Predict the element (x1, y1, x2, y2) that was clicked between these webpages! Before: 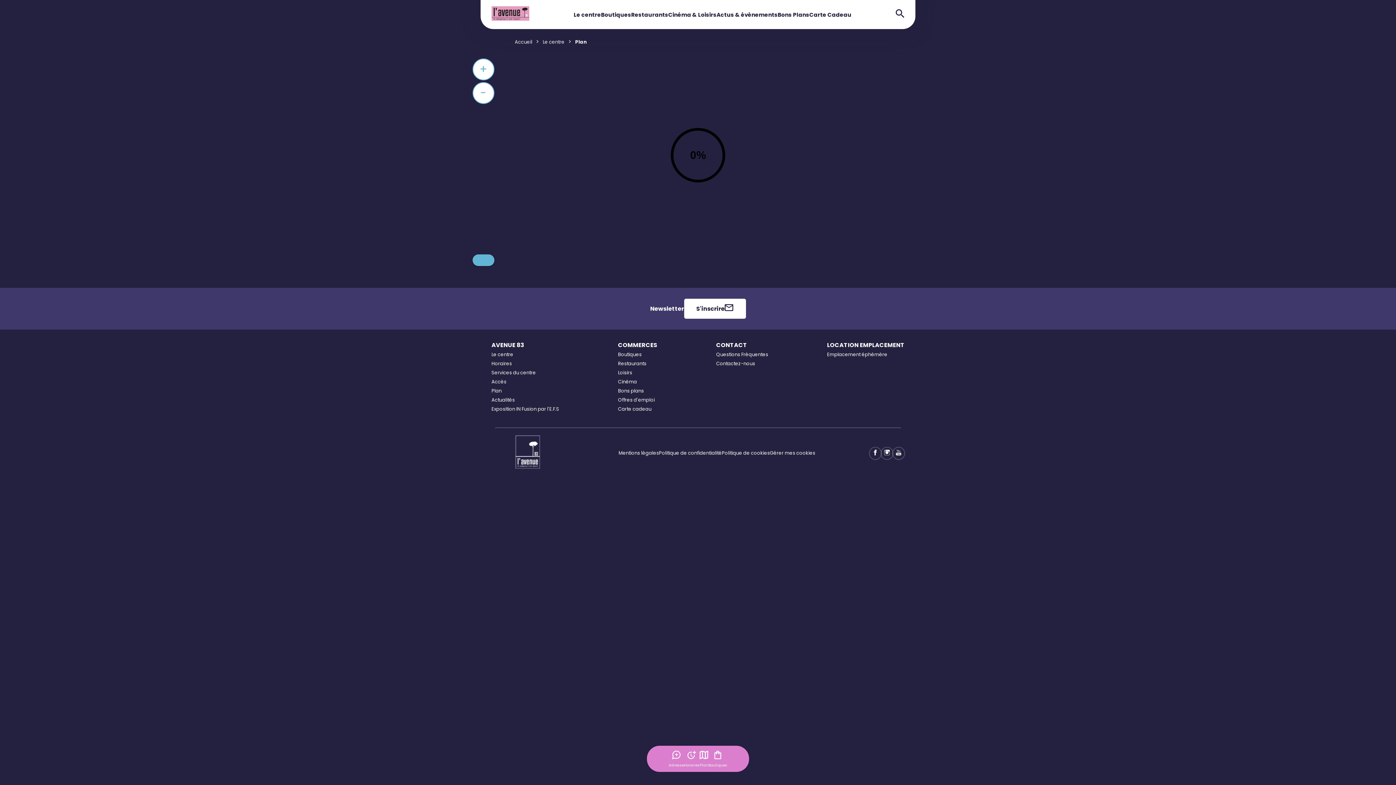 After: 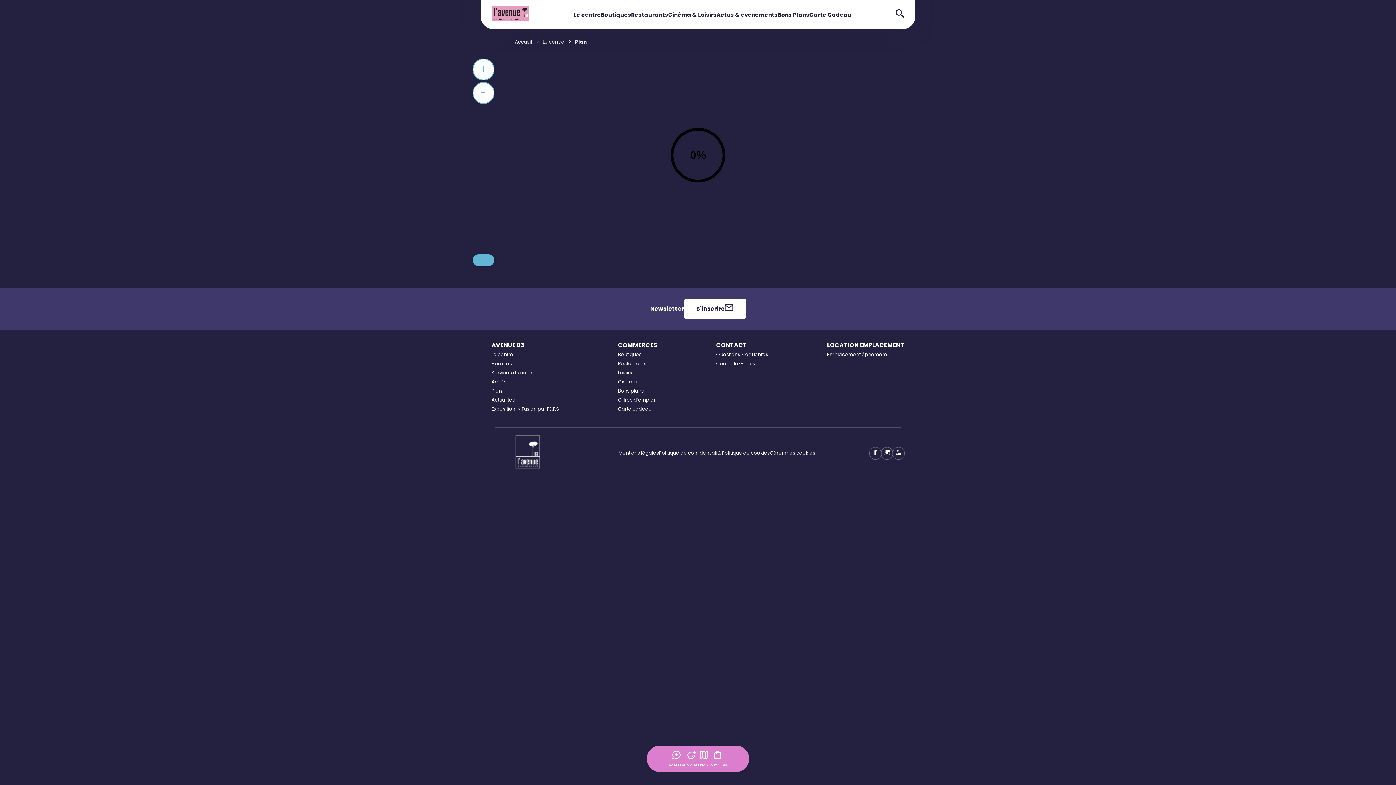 Action: label: Plan bbox: (699, 750, 708, 768)